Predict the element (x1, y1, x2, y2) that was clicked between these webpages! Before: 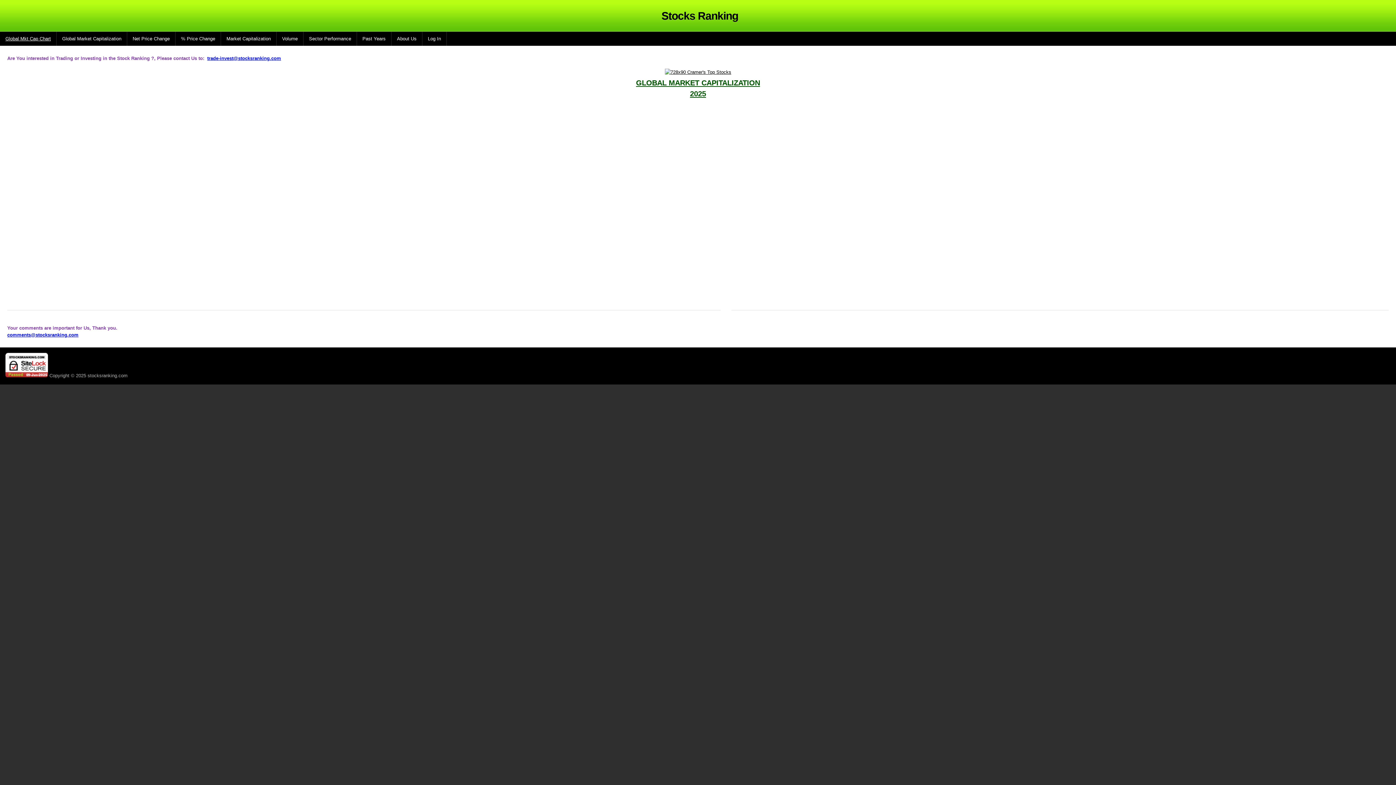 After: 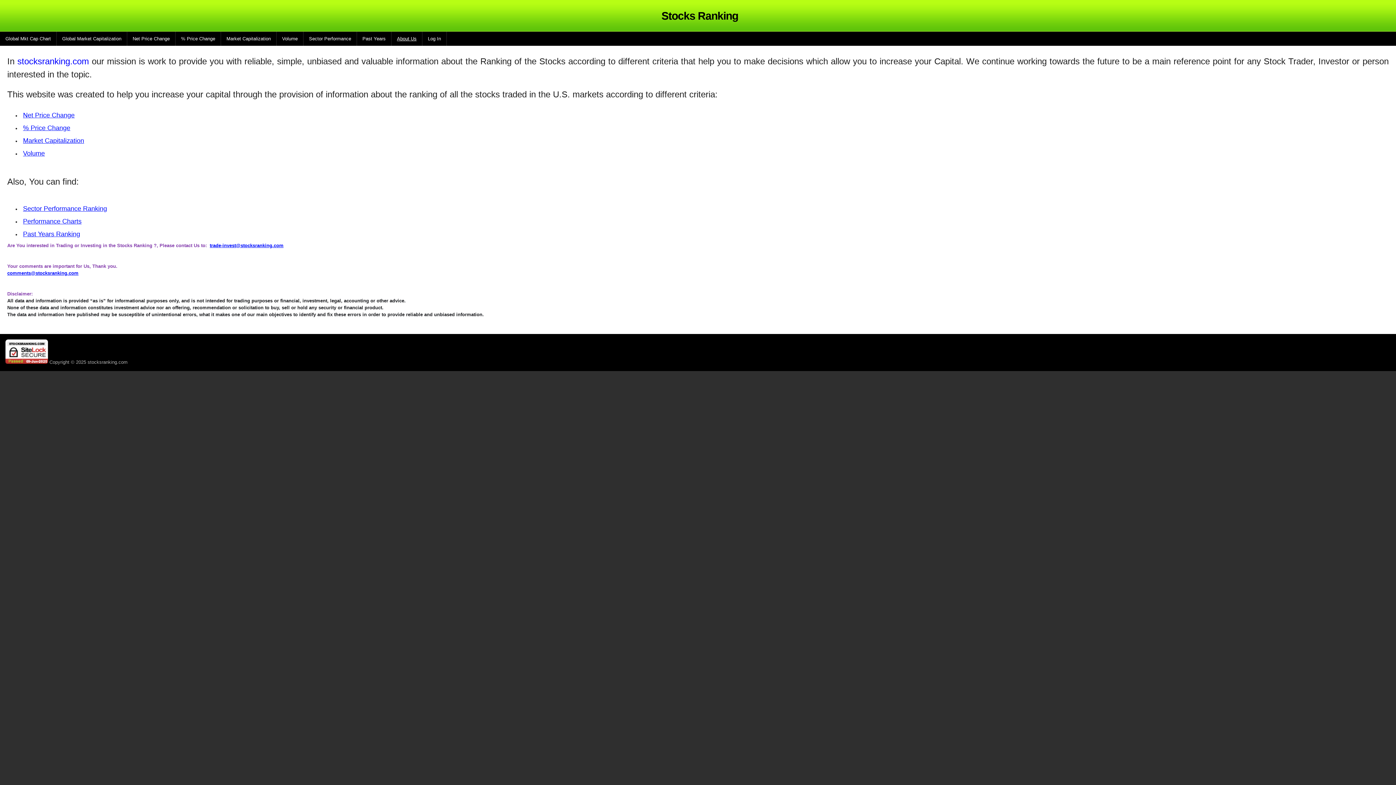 Action: label: About Us bbox: (391, 31, 422, 45)